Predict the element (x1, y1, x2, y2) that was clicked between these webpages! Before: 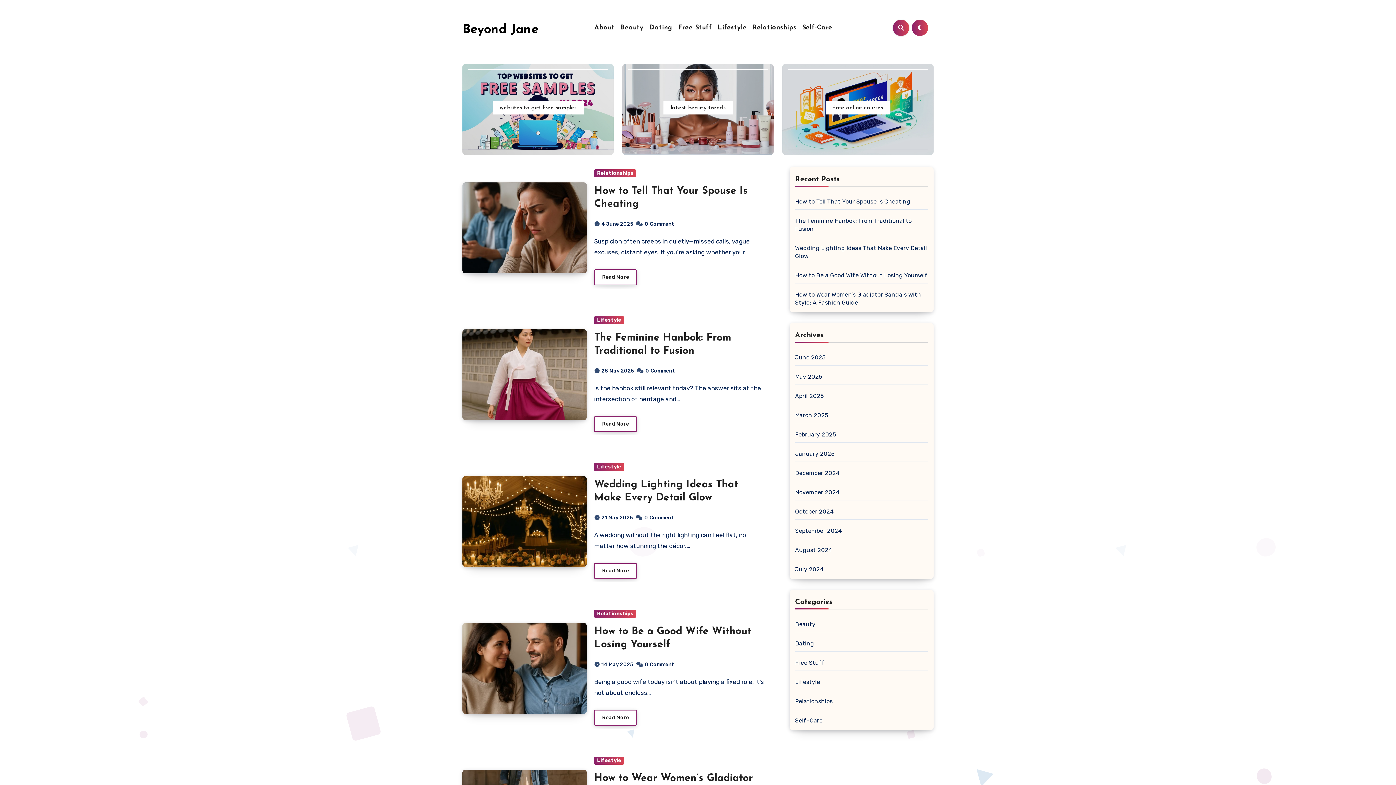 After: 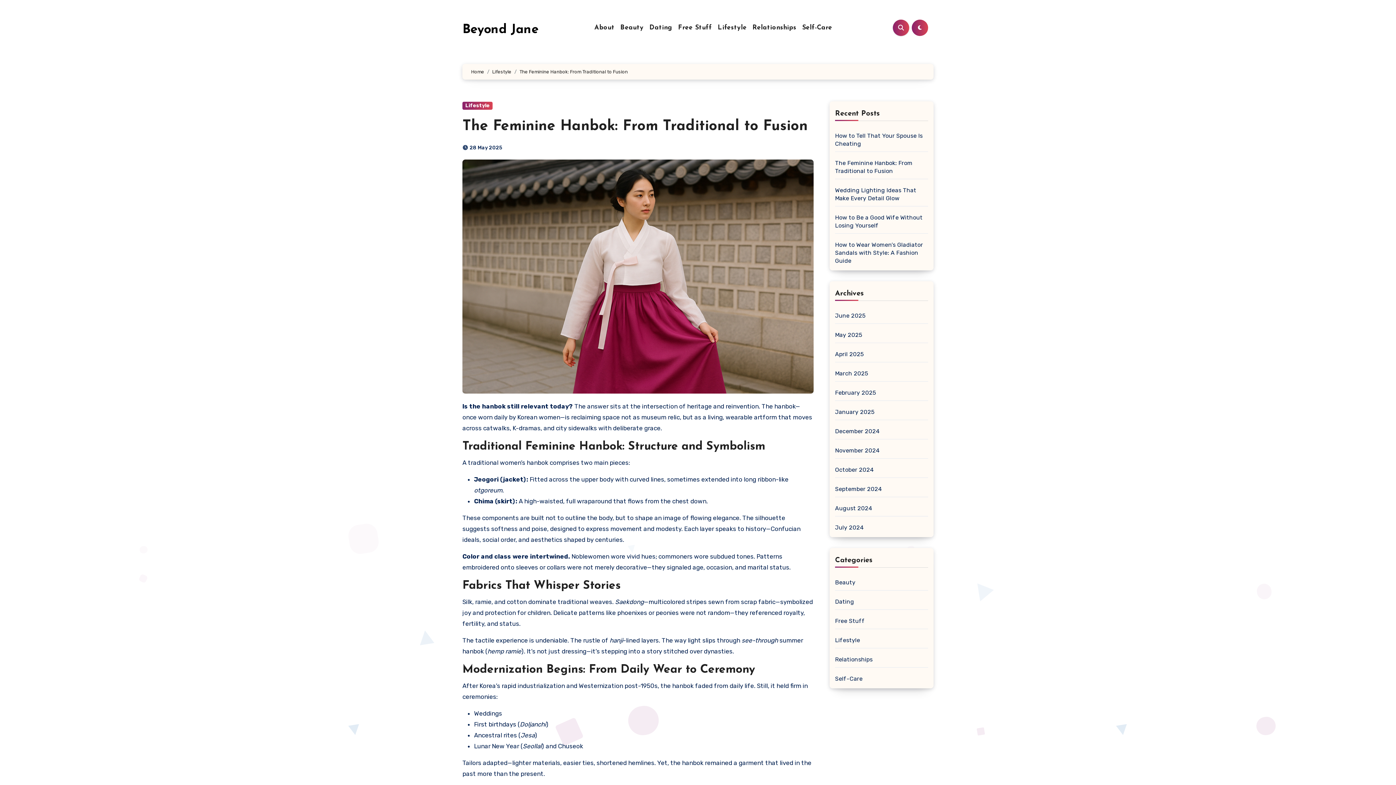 Action: bbox: (594, 416, 637, 432) label: Read More